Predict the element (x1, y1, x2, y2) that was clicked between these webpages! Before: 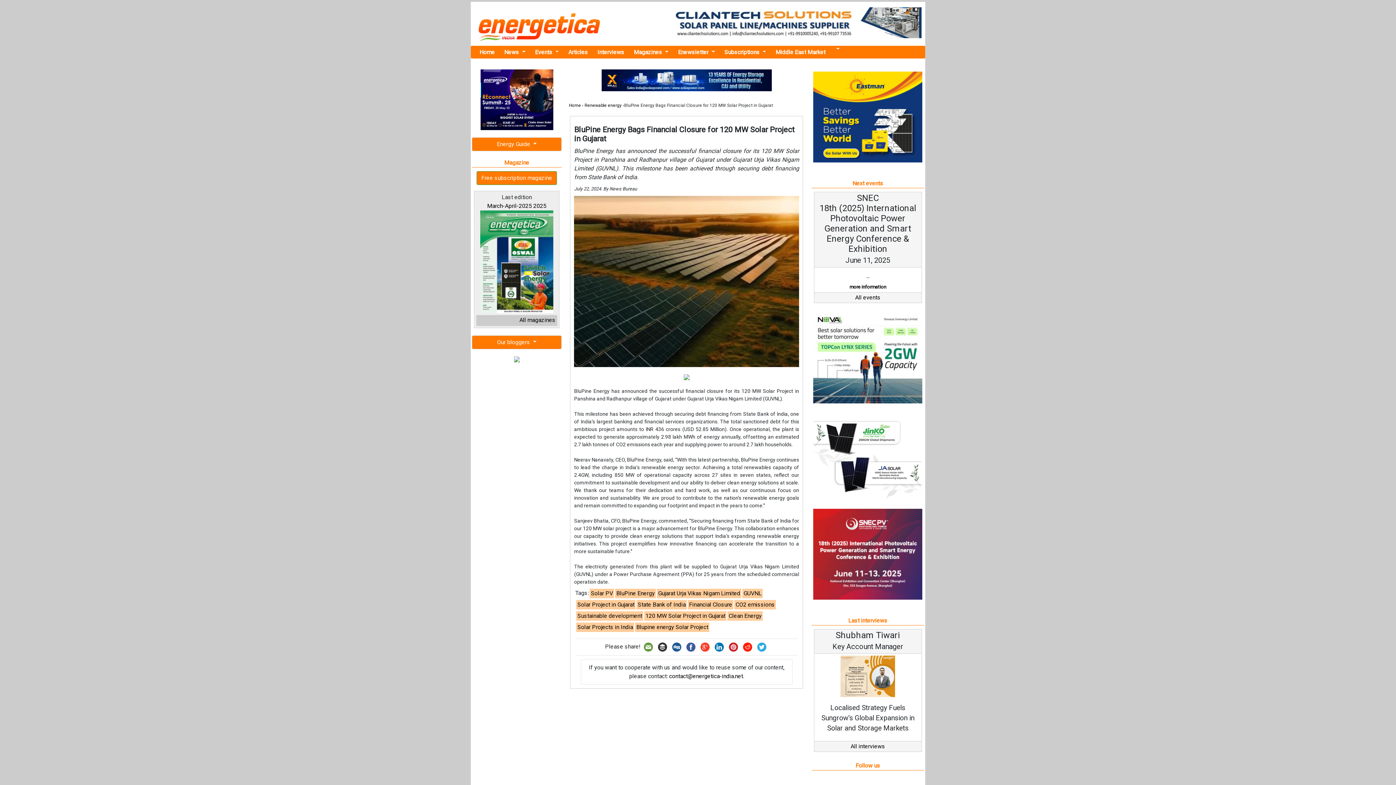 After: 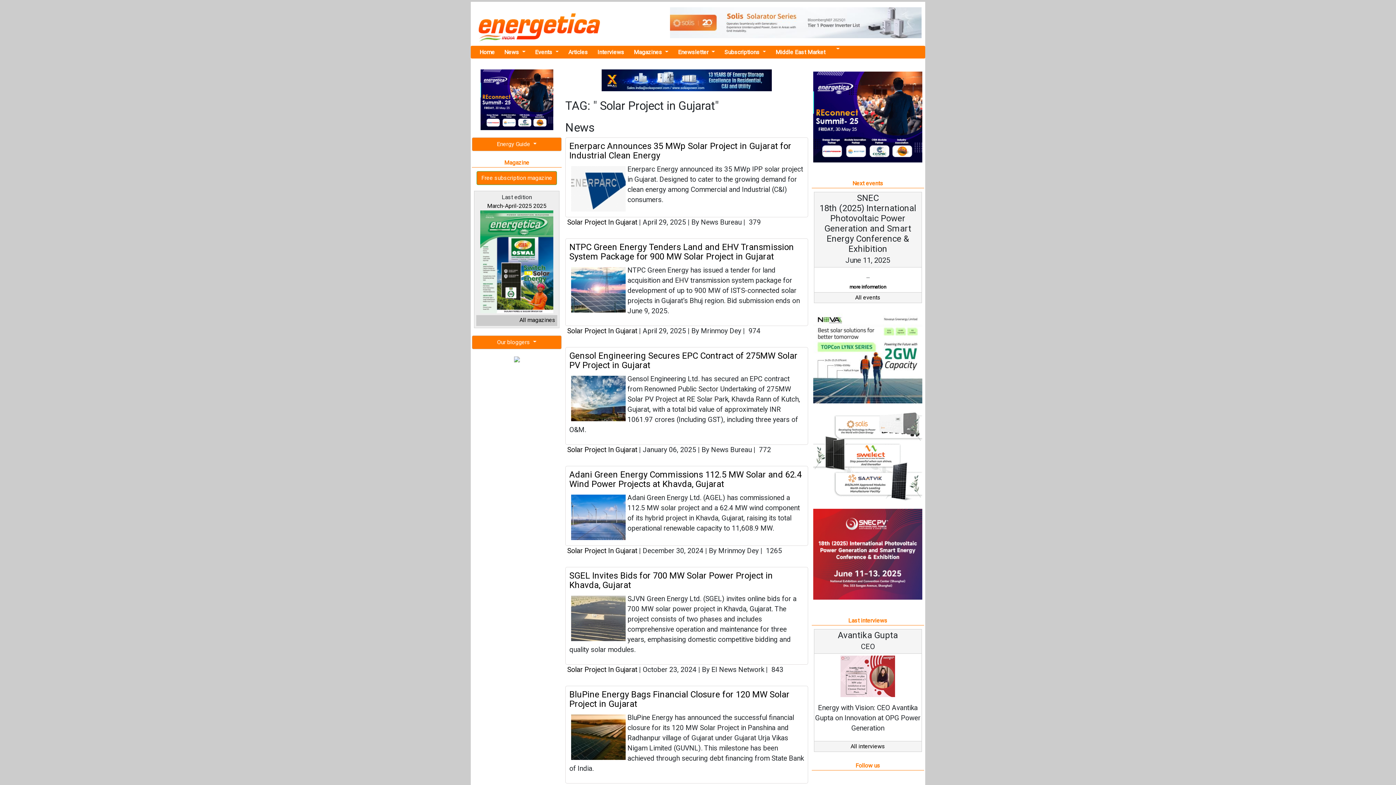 Action: bbox: (577, 697, 634, 704) label: Solar Project in Gujarat